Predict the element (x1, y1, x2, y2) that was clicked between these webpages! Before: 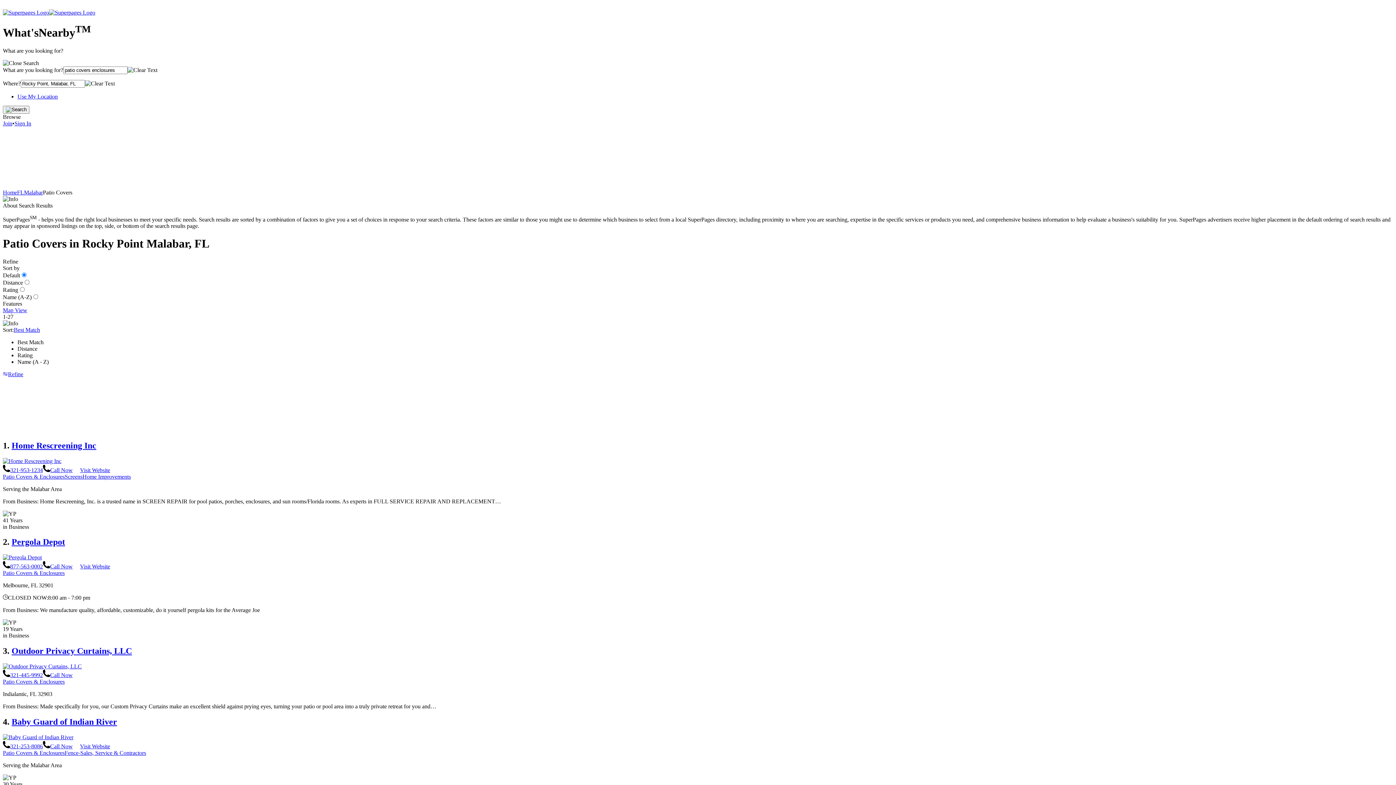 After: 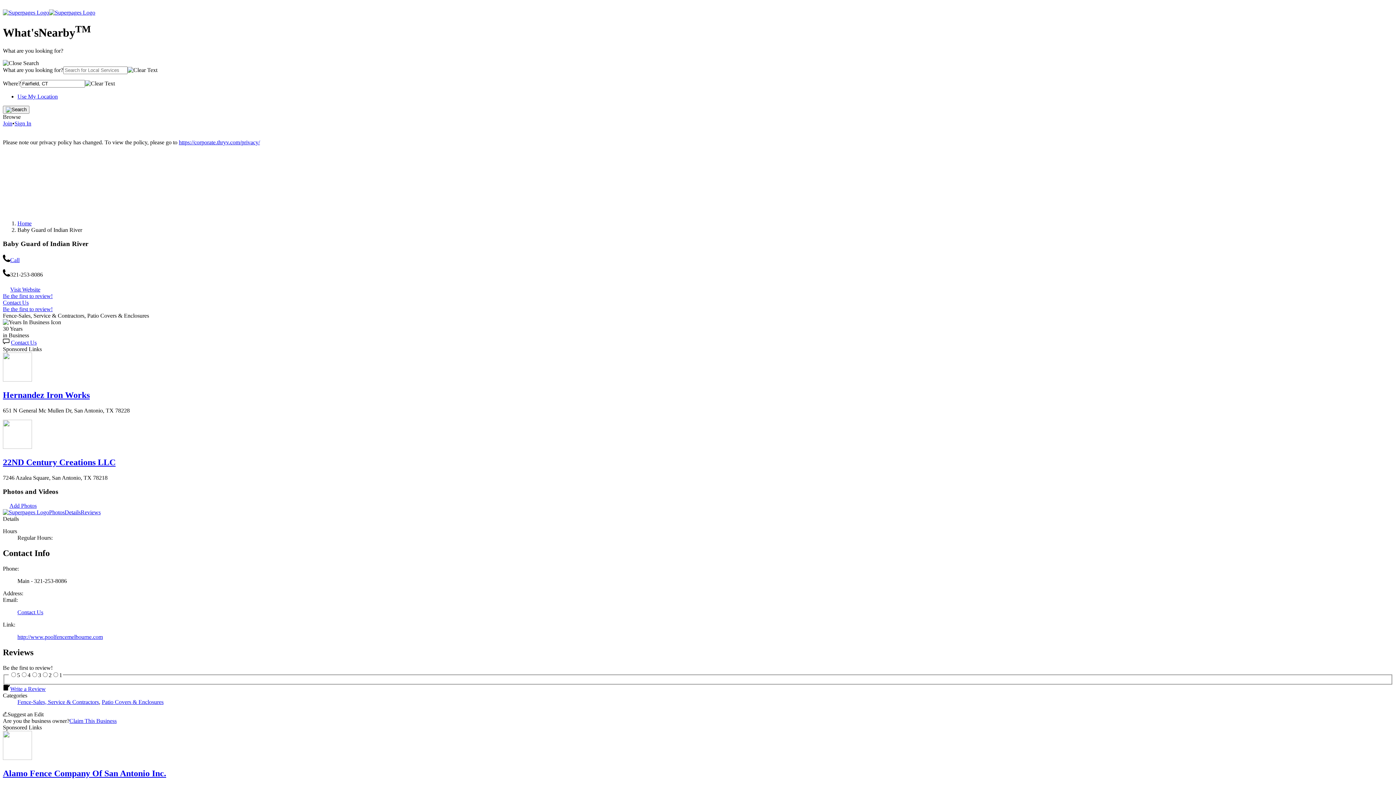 Action: bbox: (2, 734, 73, 740)